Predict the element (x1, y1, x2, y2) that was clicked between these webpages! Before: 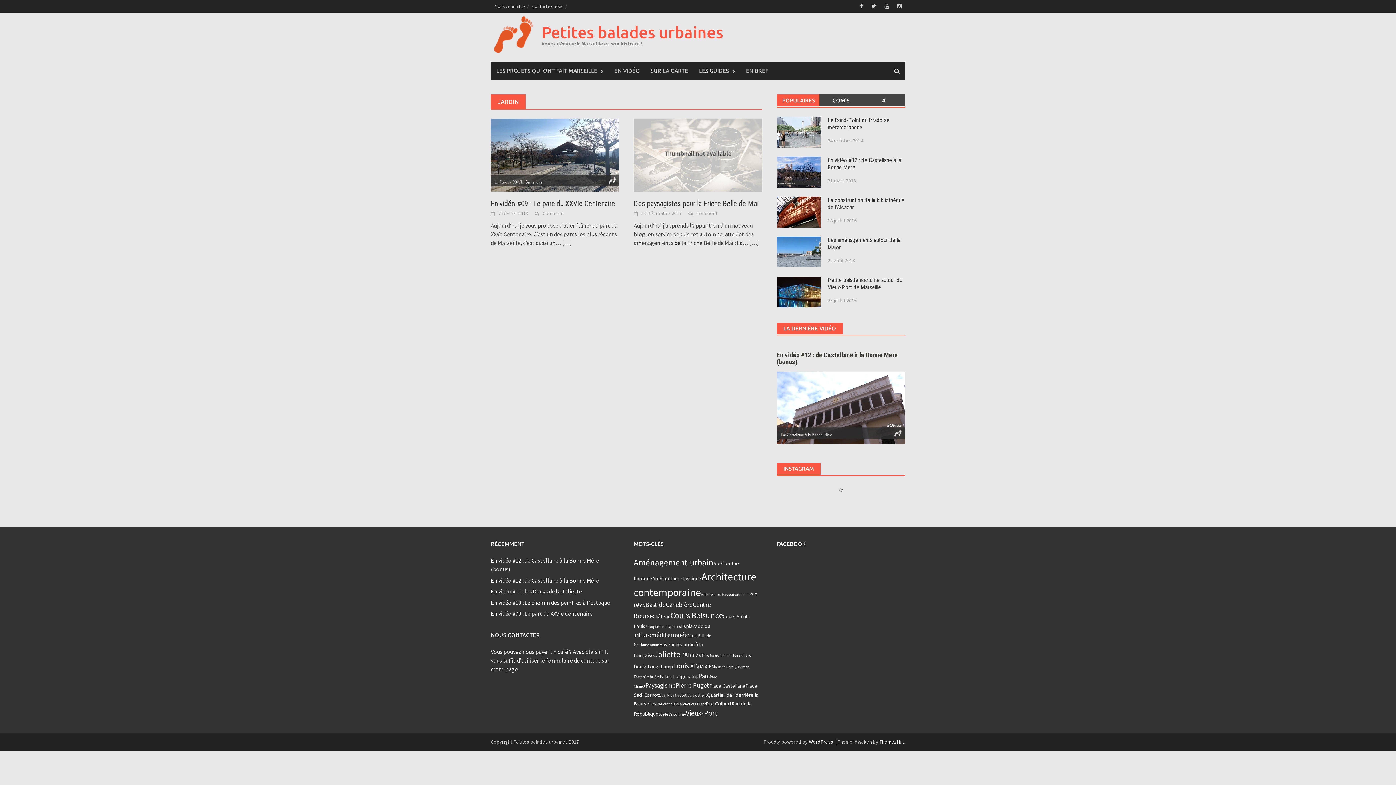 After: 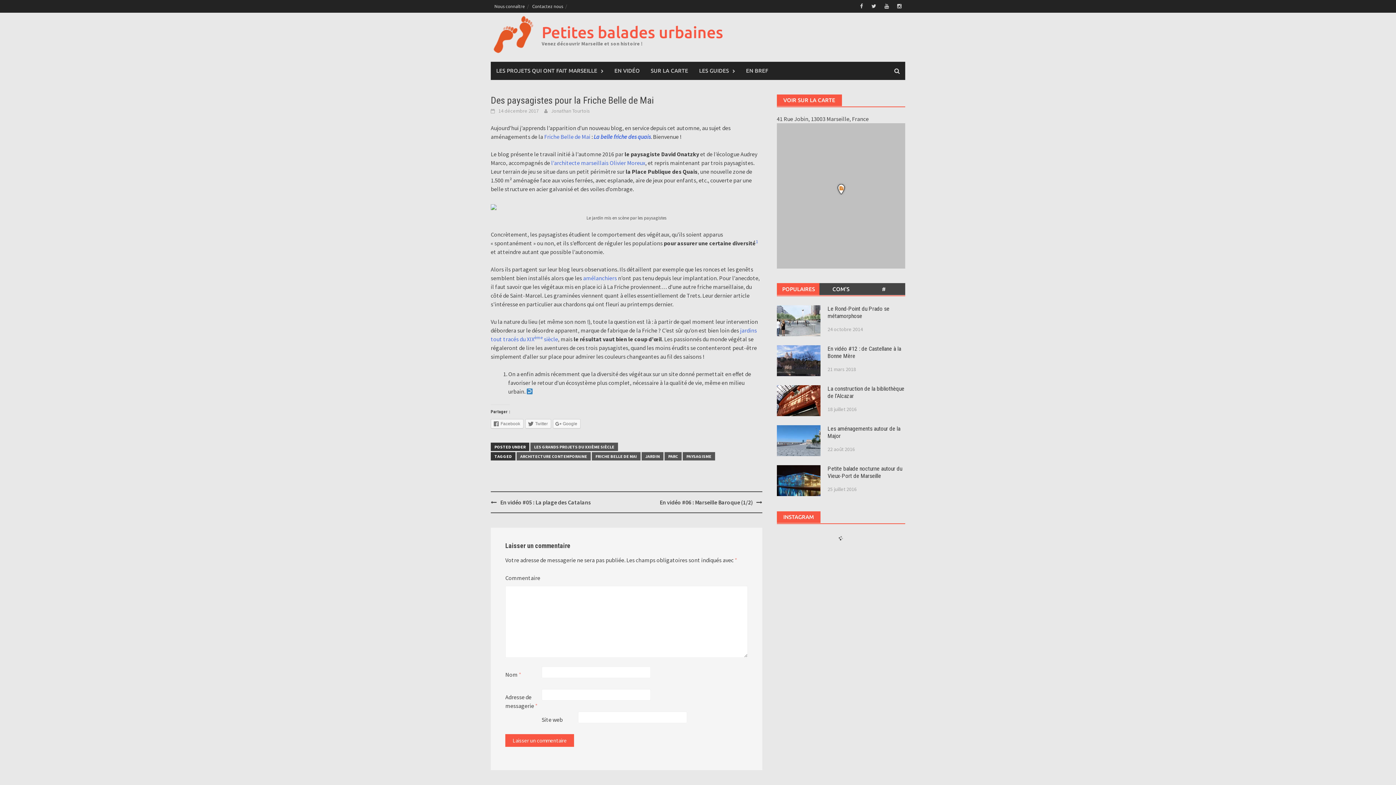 Action: bbox: (633, 199, 758, 207) label: Des paysagistes pour la Friche Belle de Mai